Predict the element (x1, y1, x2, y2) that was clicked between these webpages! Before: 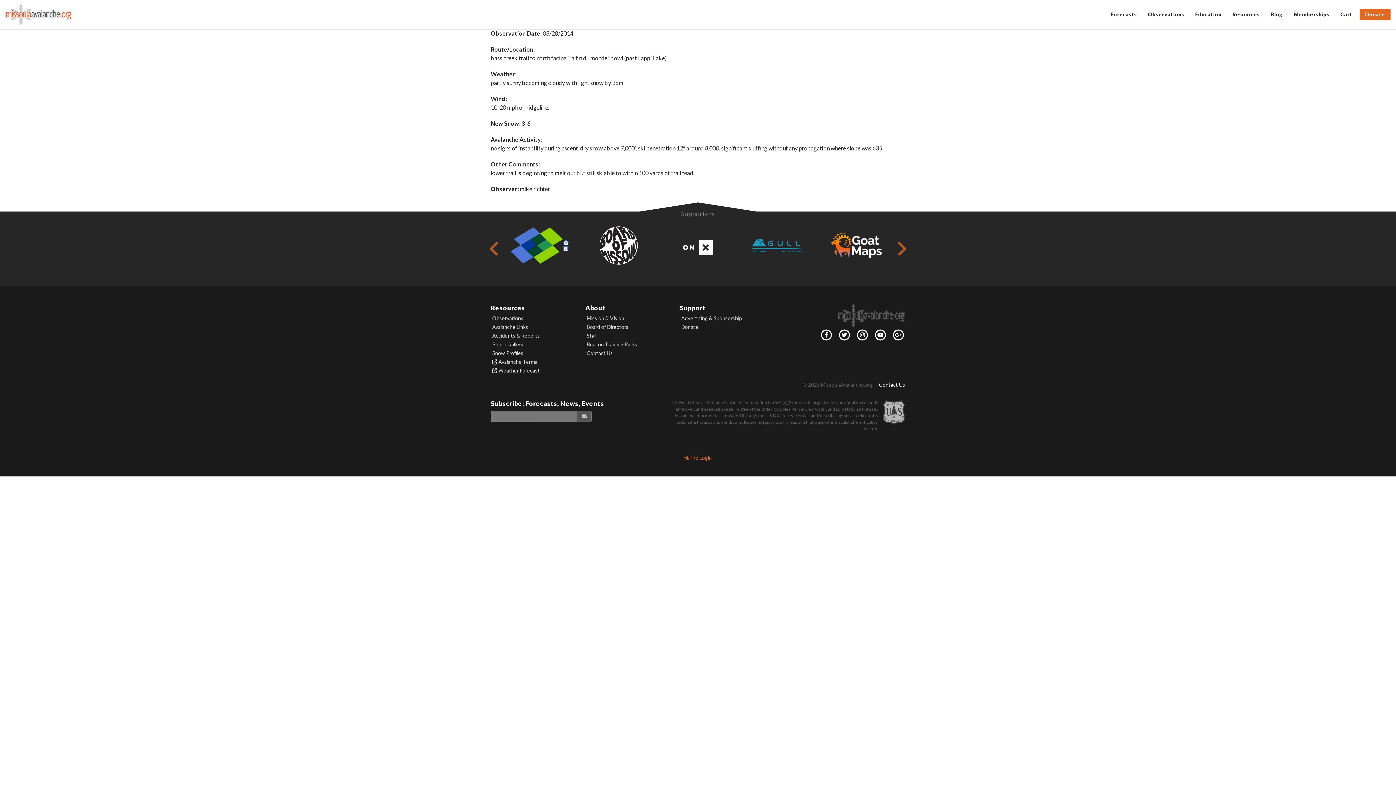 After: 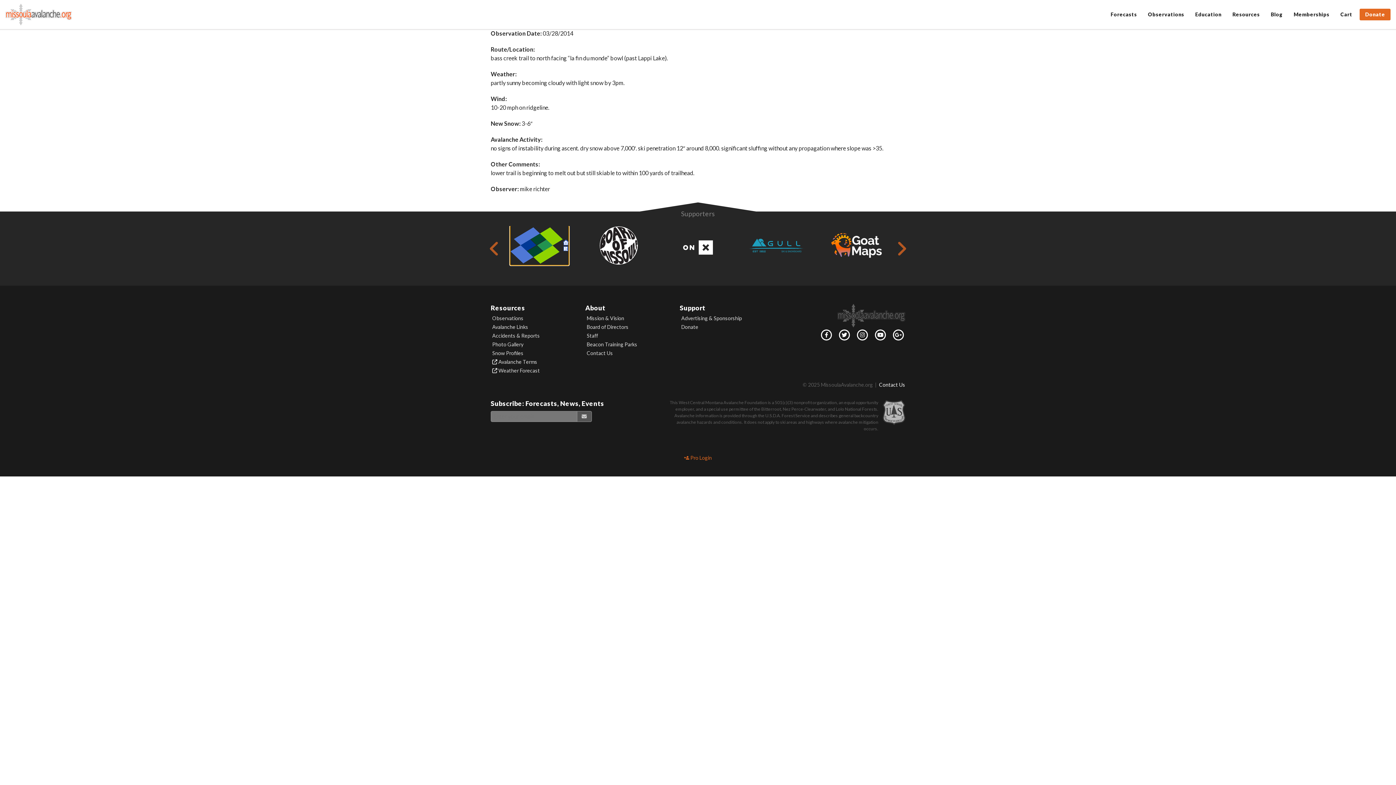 Action: bbox: (500, 226, 579, 264)